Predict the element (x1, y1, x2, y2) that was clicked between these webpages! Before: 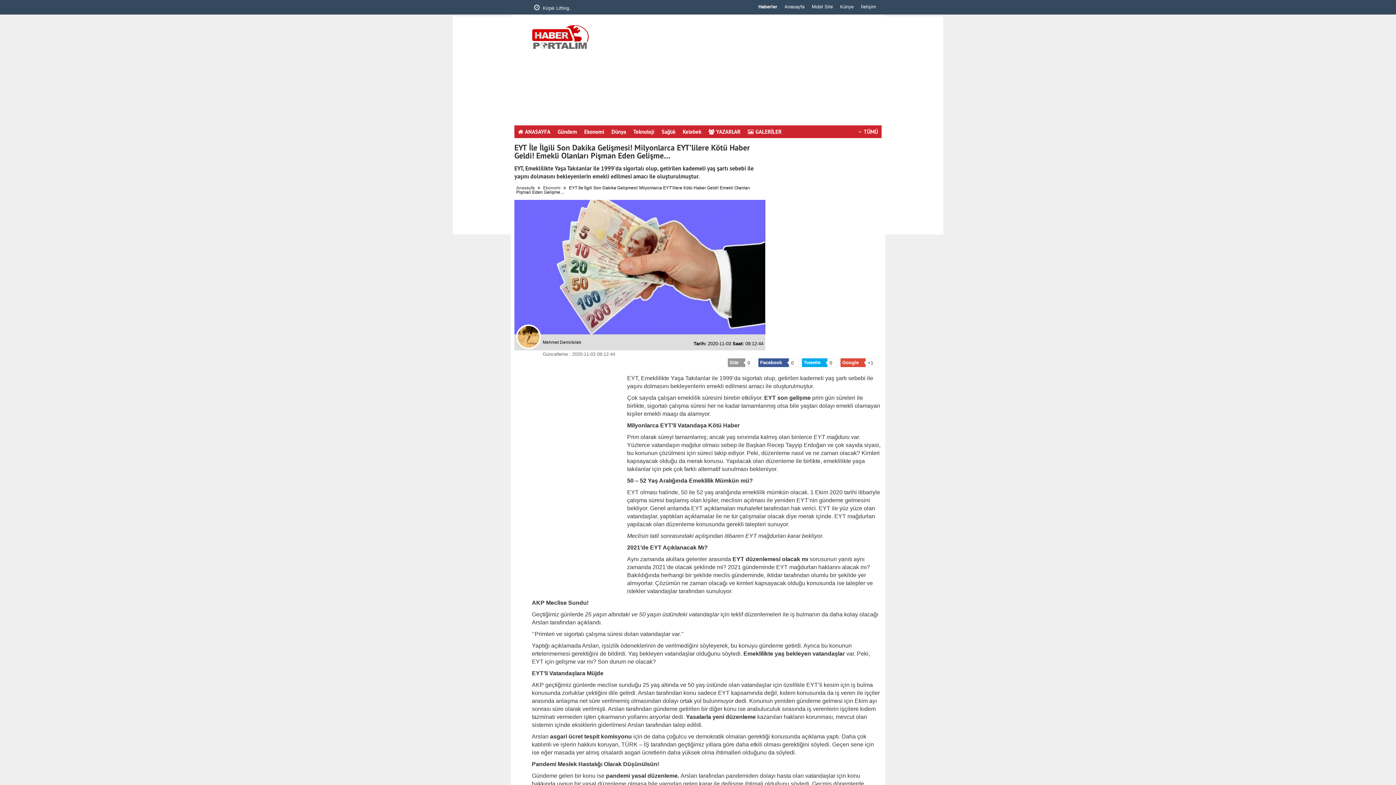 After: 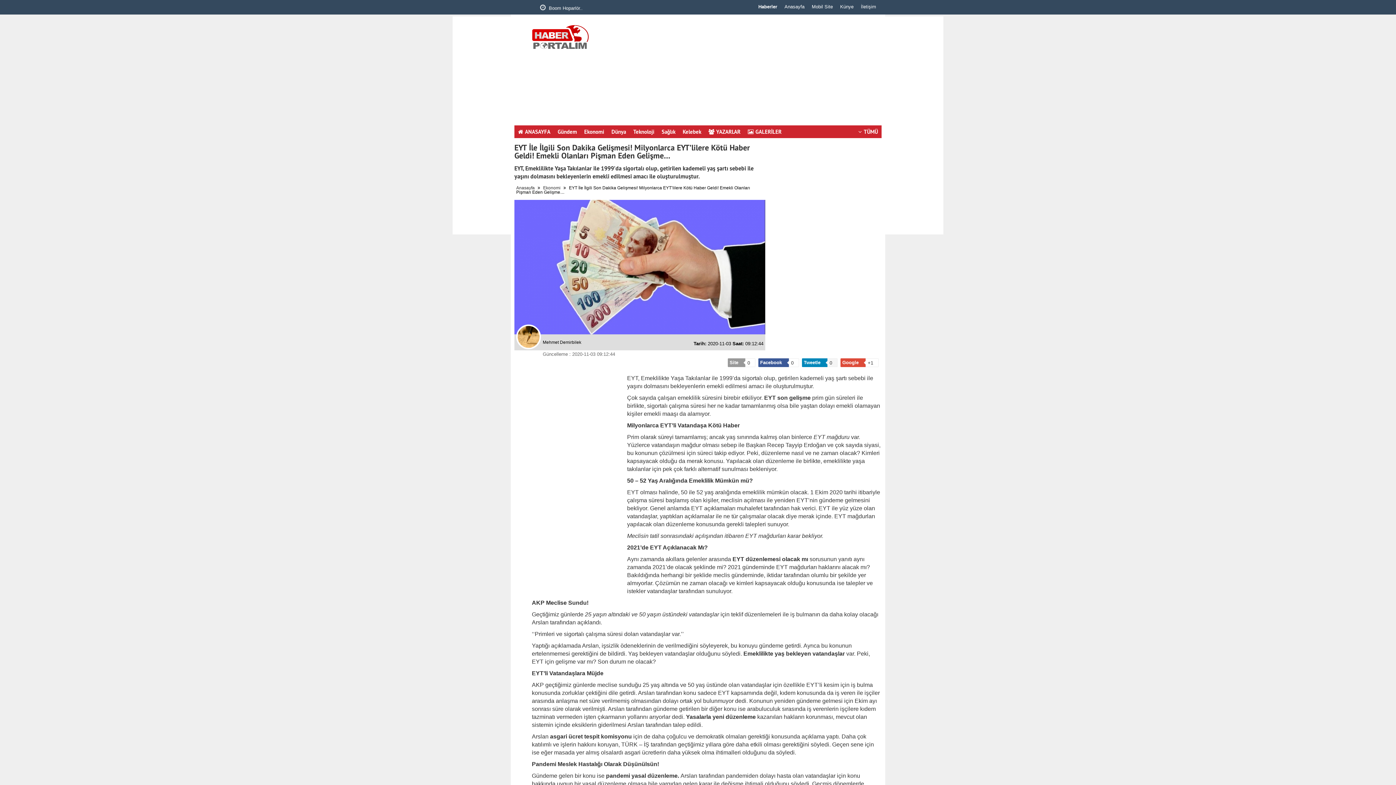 Action: bbox: (802, 358, 837, 367) label: Tweetle 0